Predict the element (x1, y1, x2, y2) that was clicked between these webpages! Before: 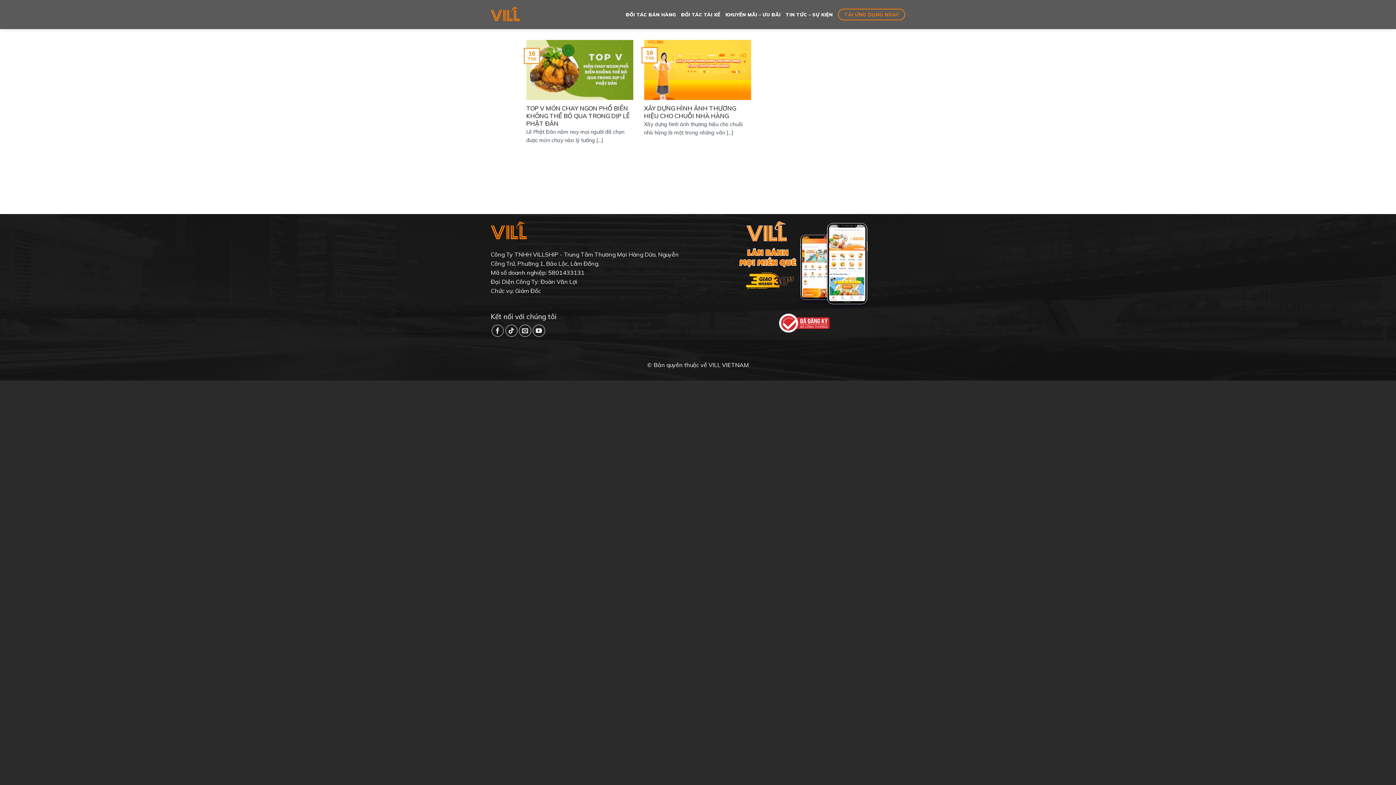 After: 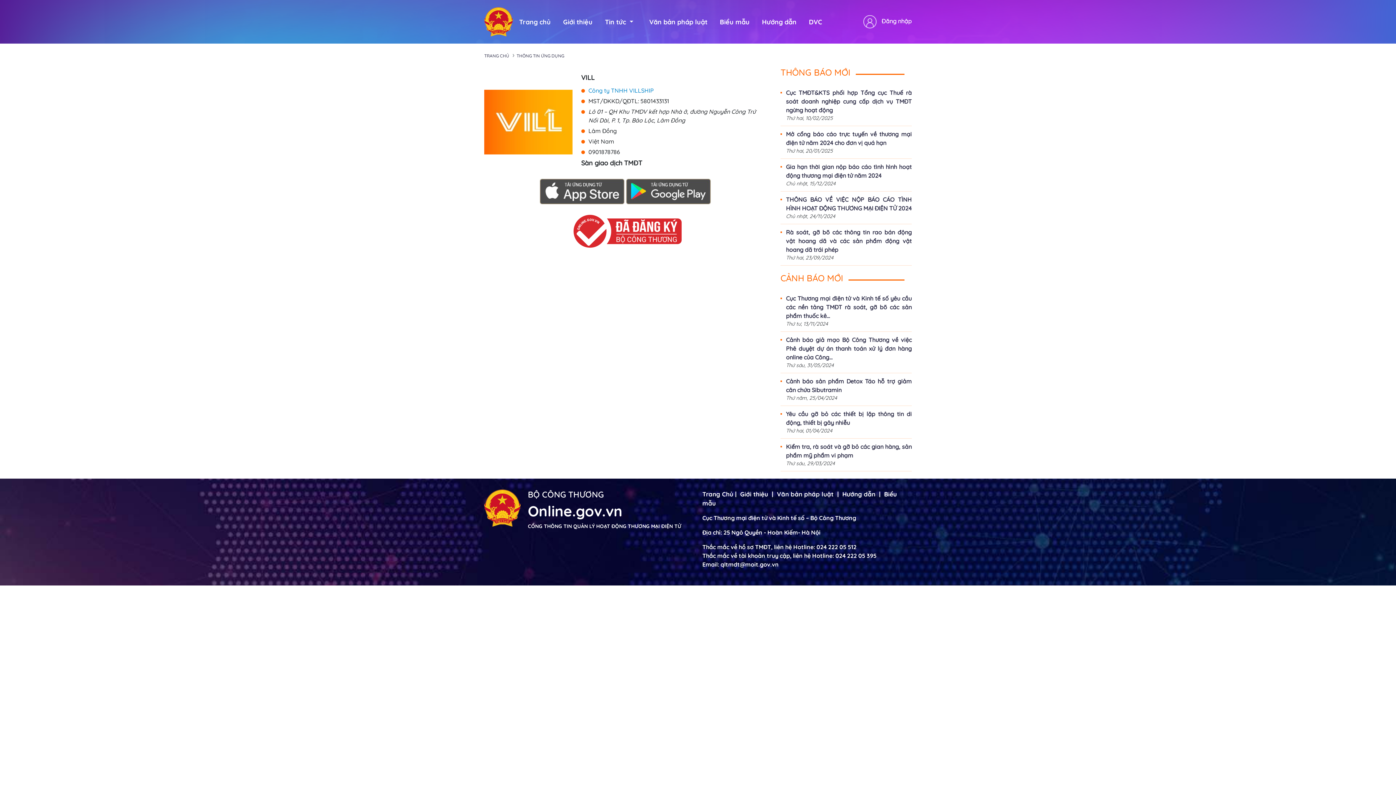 Action: bbox: (779, 313, 829, 332)